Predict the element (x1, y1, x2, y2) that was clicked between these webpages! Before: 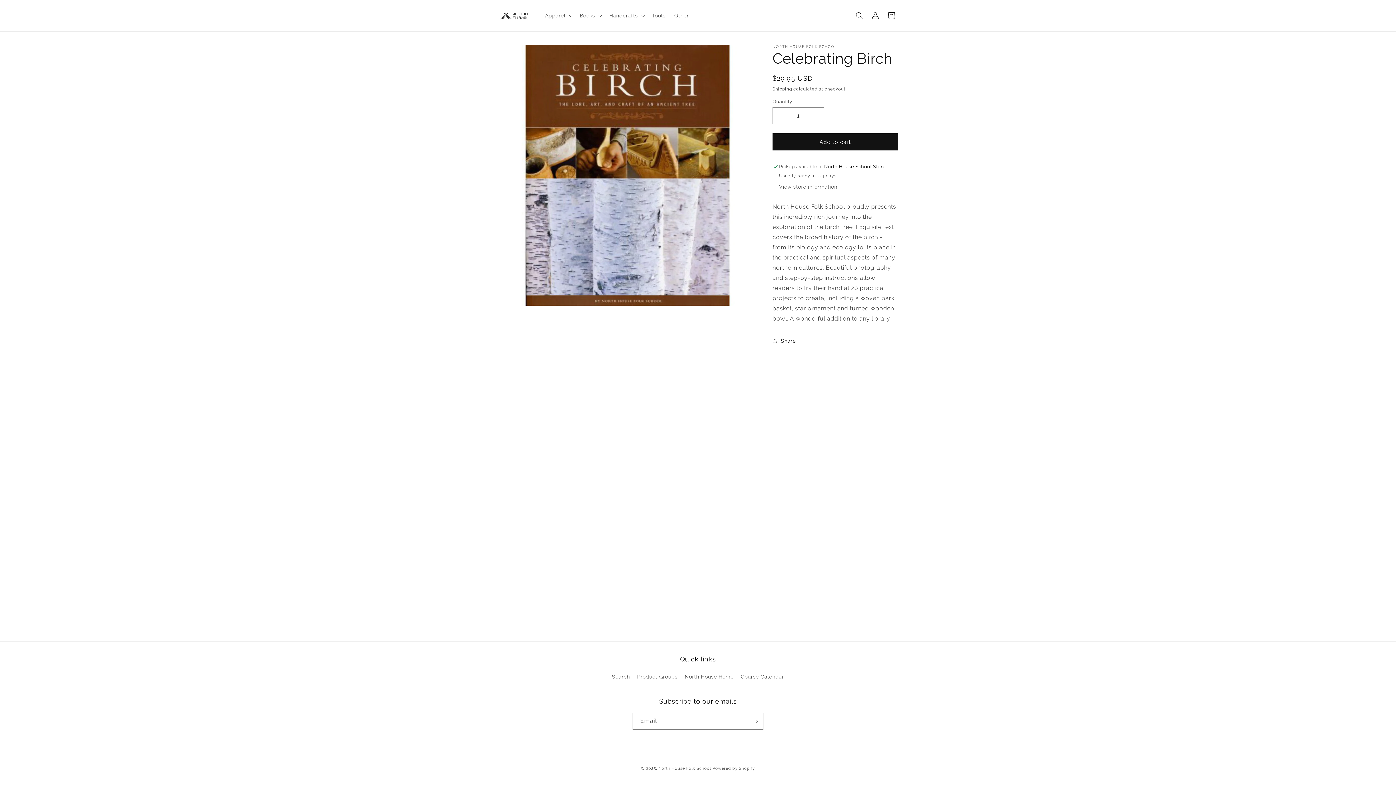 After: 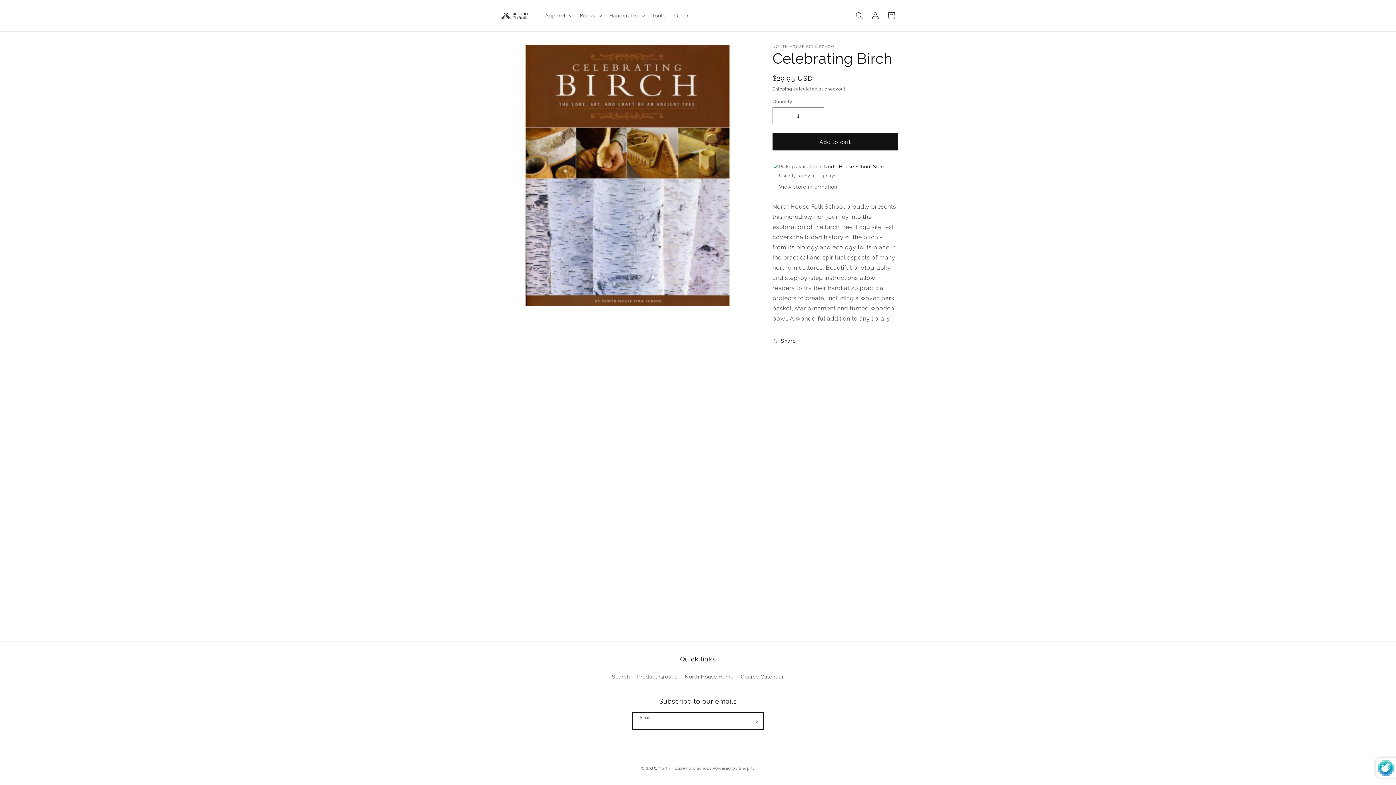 Action: bbox: (747, 713, 763, 730) label: Subscribe